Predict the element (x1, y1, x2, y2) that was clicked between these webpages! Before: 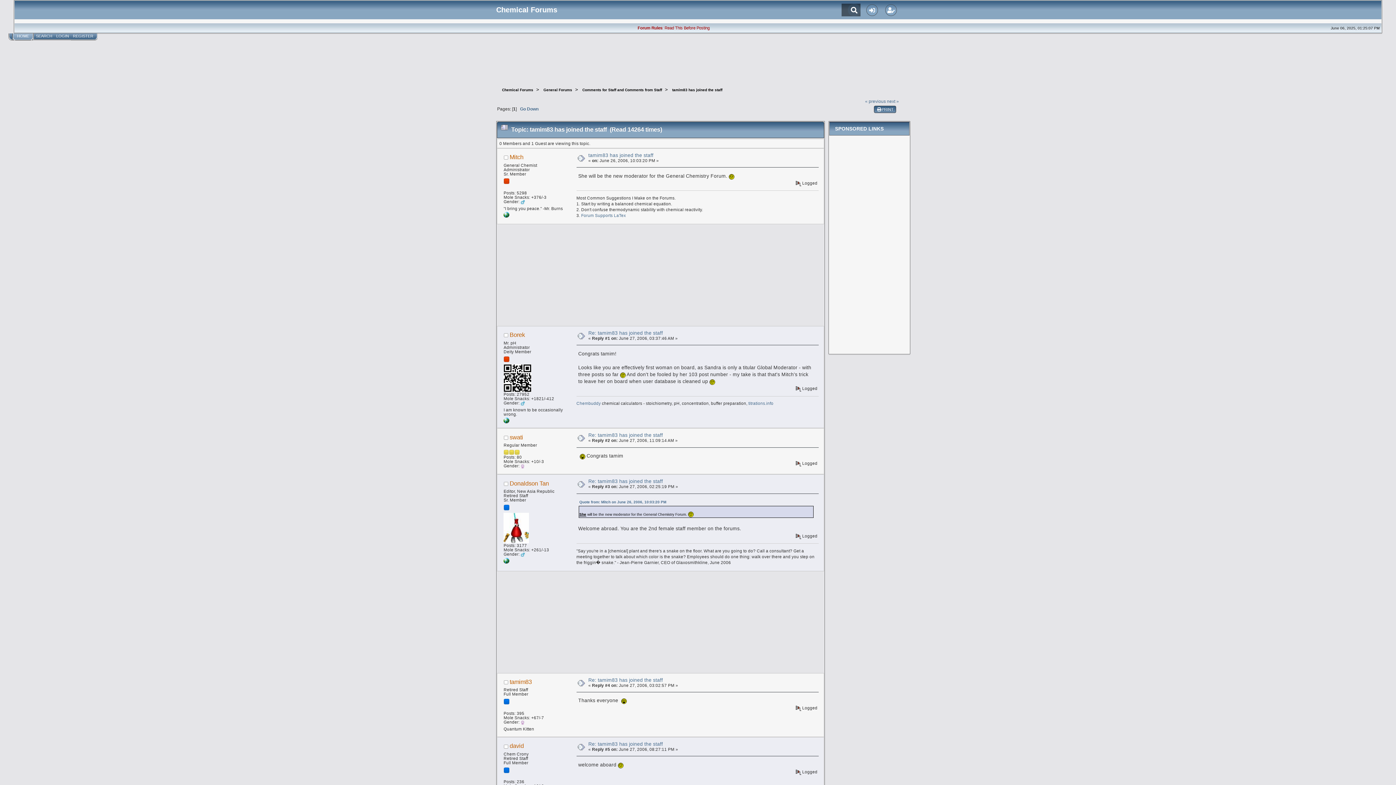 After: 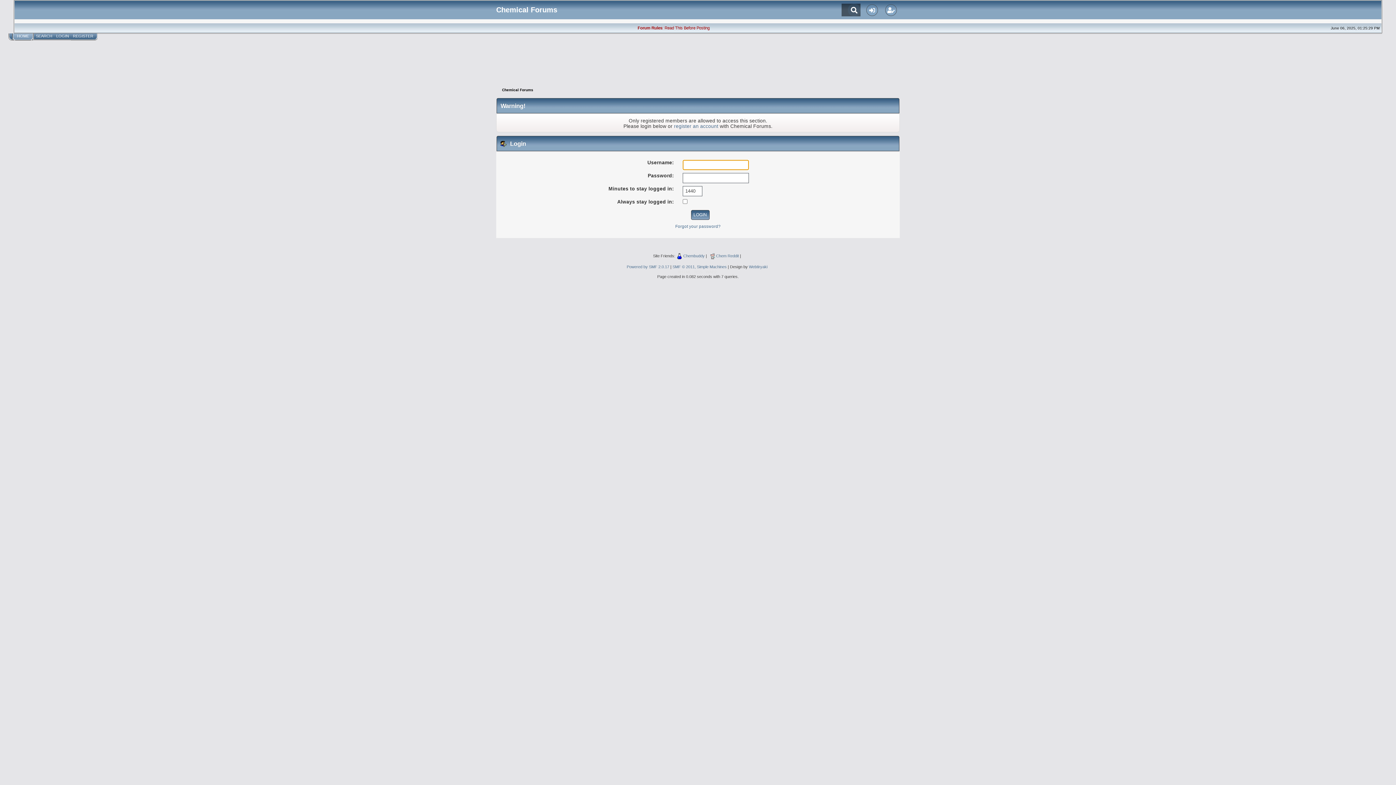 Action: bbox: (503, 525, 529, 530)